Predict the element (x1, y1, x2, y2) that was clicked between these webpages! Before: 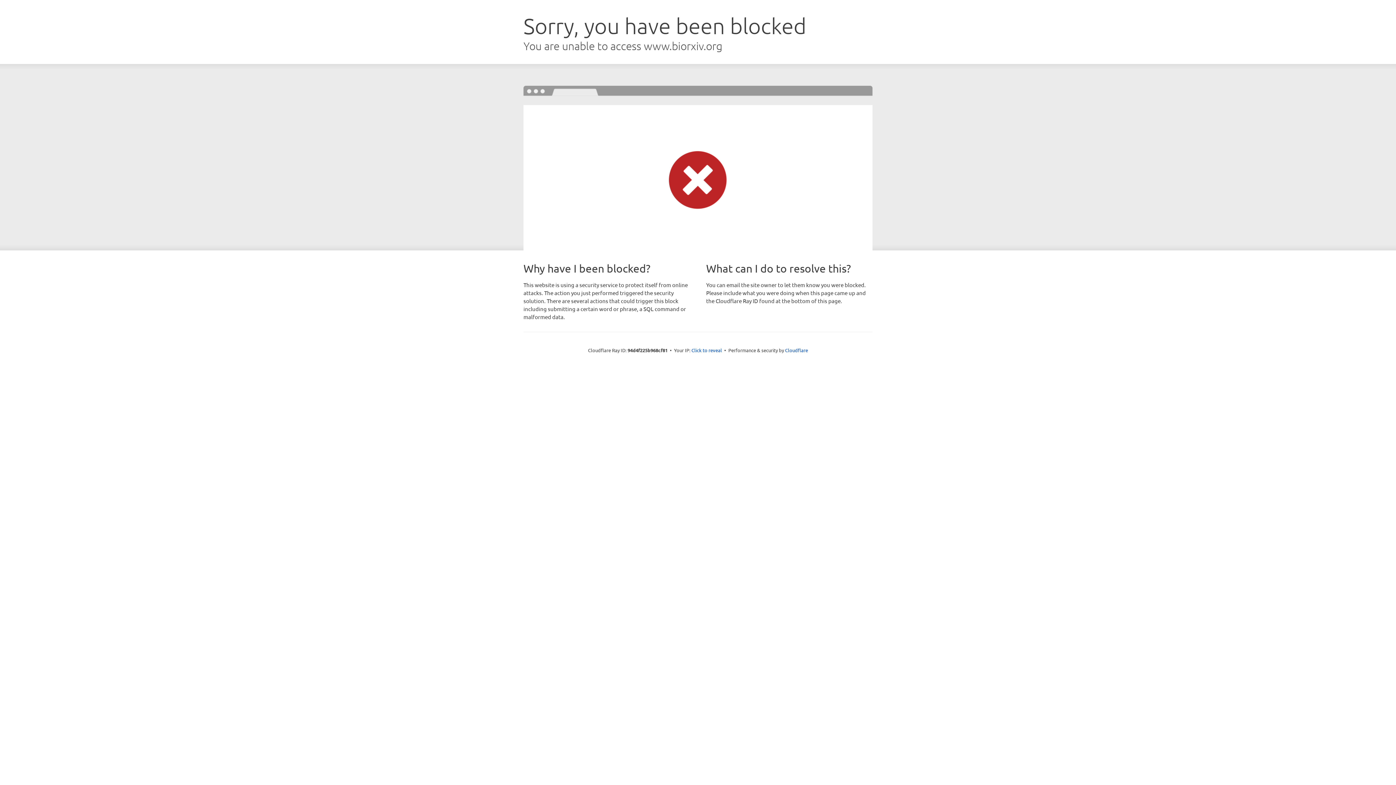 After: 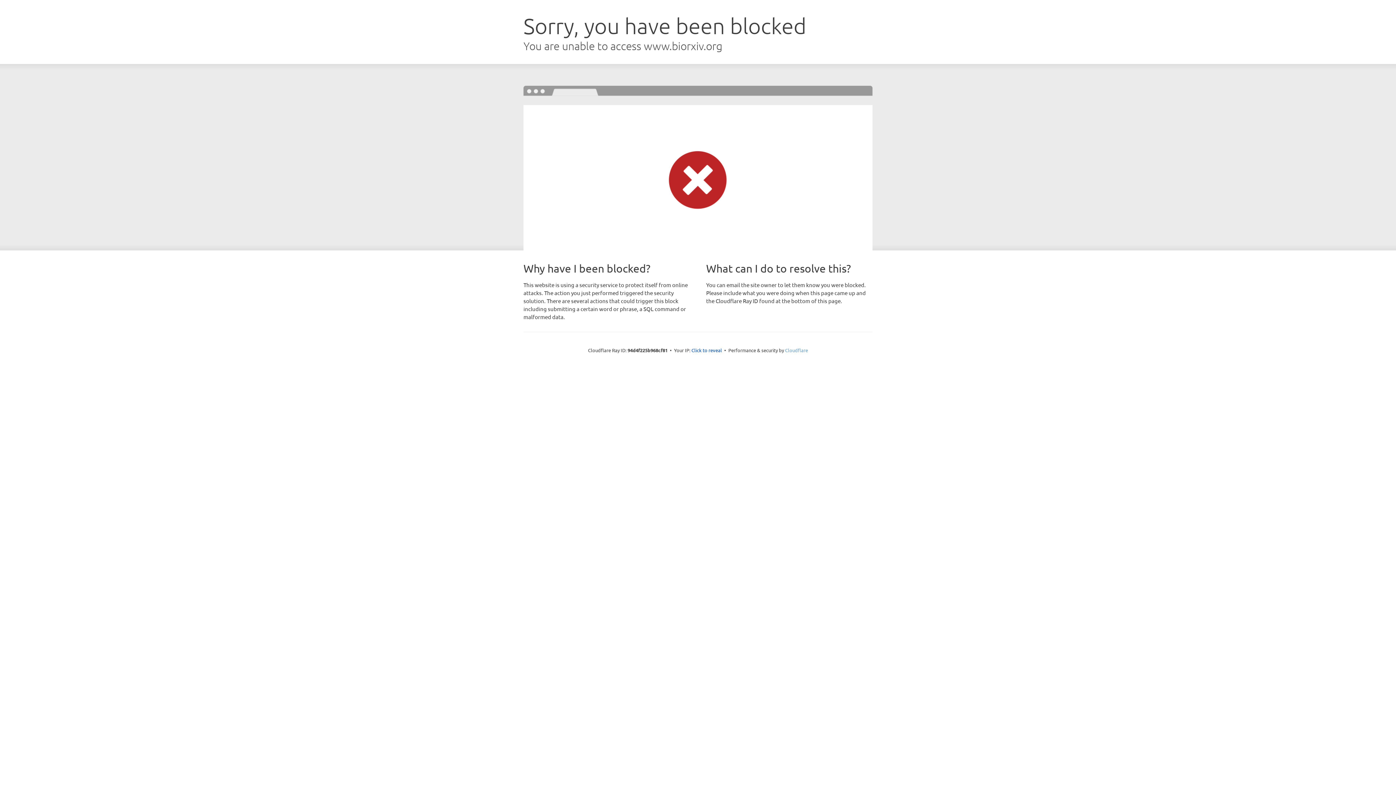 Action: label: Cloudflare bbox: (785, 347, 808, 353)